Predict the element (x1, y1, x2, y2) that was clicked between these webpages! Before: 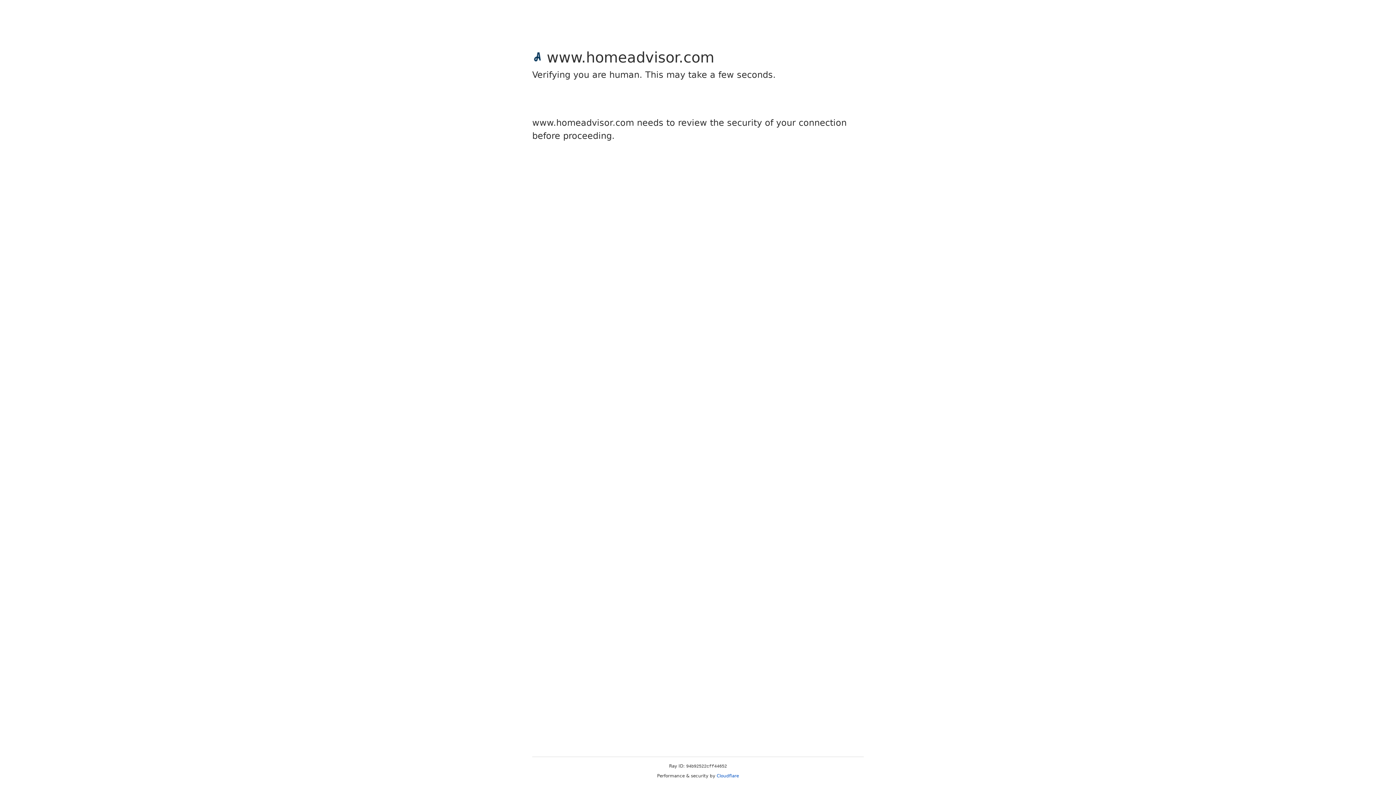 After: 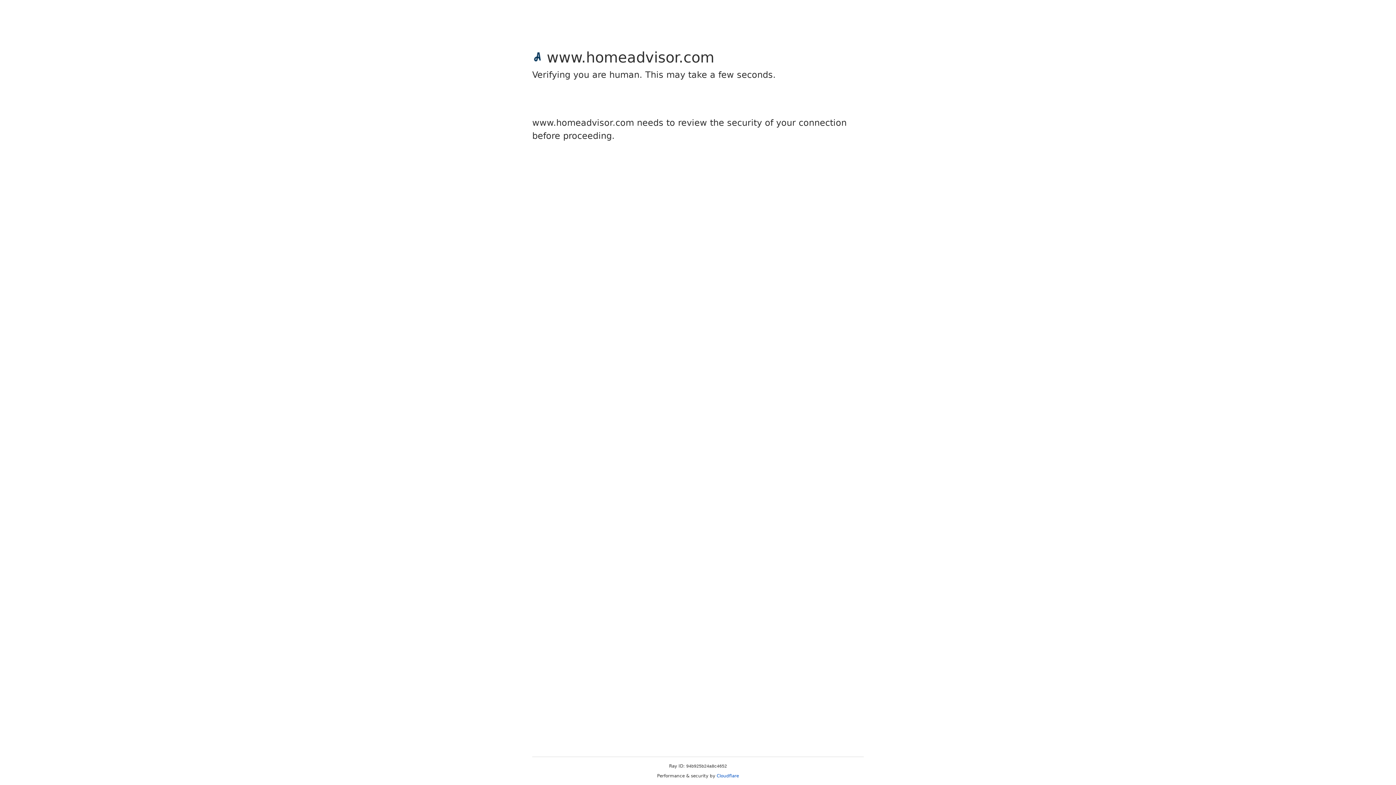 Action: label: Cloudflare bbox: (716, 773, 739, 778)